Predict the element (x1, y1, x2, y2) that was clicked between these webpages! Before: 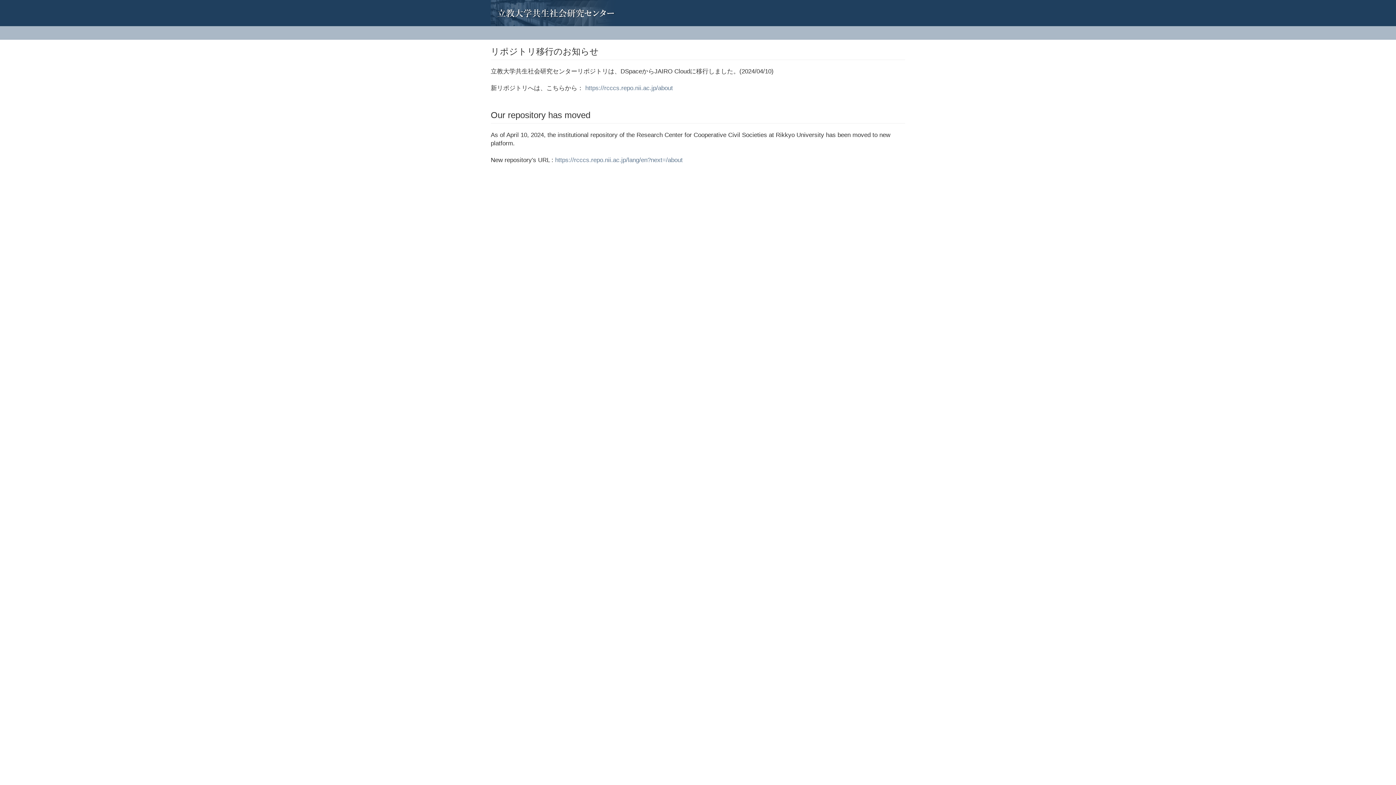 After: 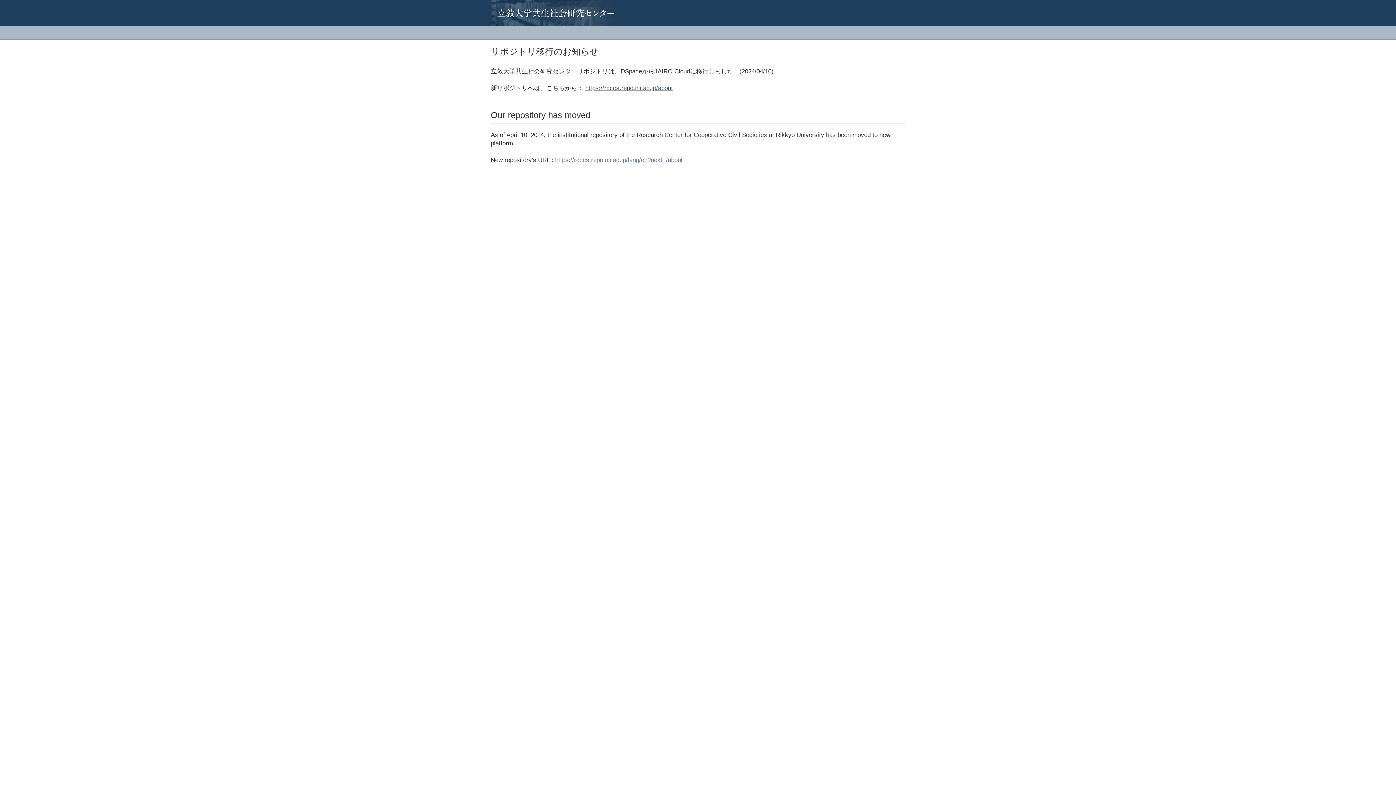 Action: label: https://rcccs.repo.nii.ac.jp/about bbox: (585, 84, 673, 91)